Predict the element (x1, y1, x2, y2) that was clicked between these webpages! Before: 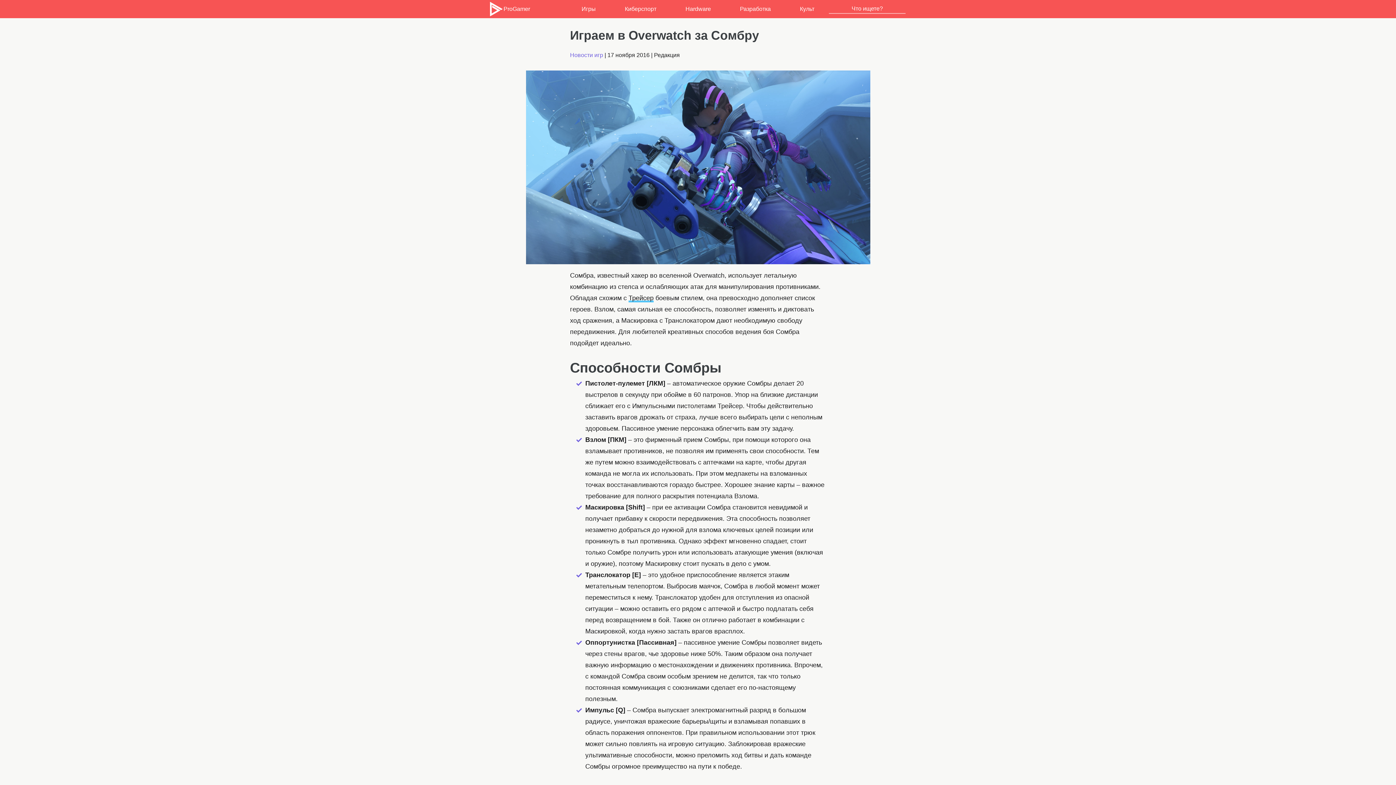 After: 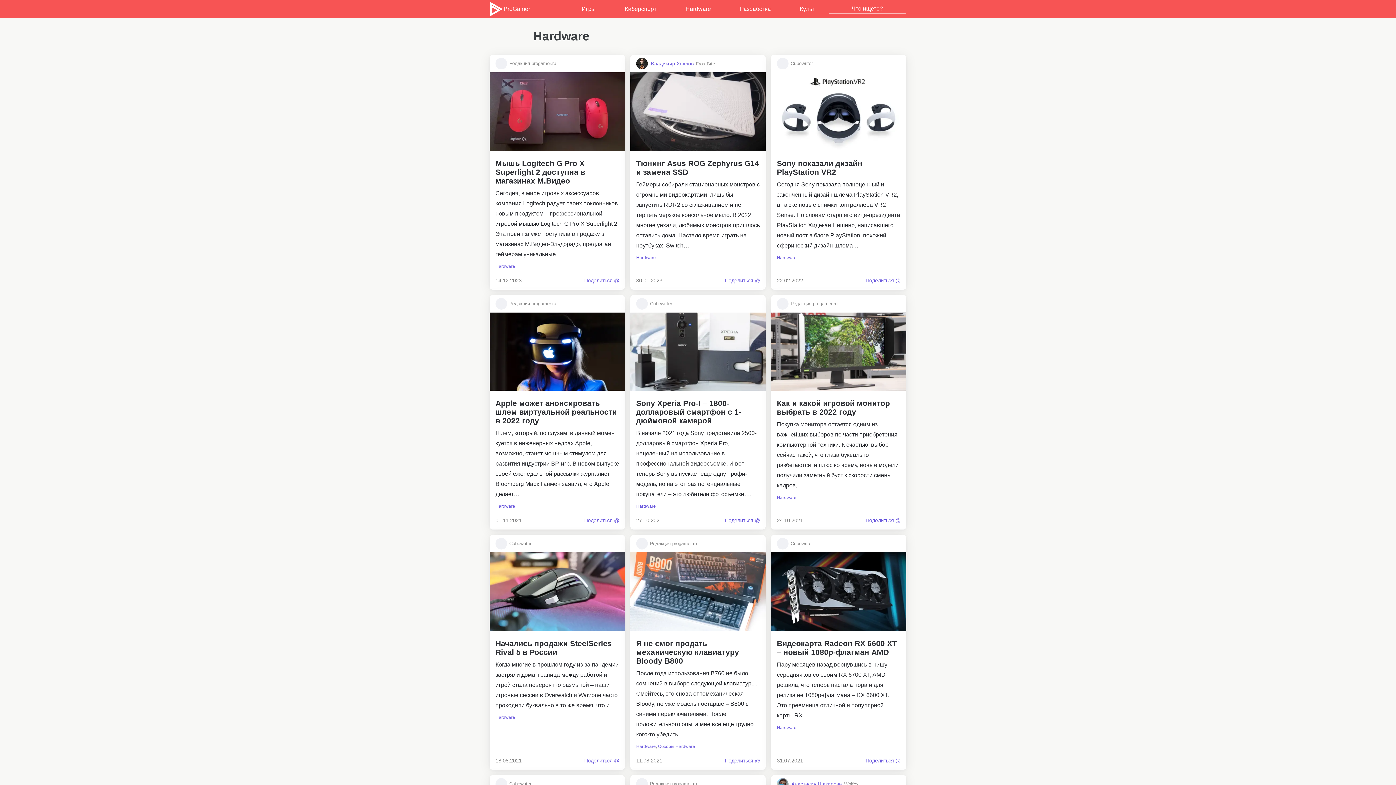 Action: label: Hardware bbox: (671, 0, 725, 18)